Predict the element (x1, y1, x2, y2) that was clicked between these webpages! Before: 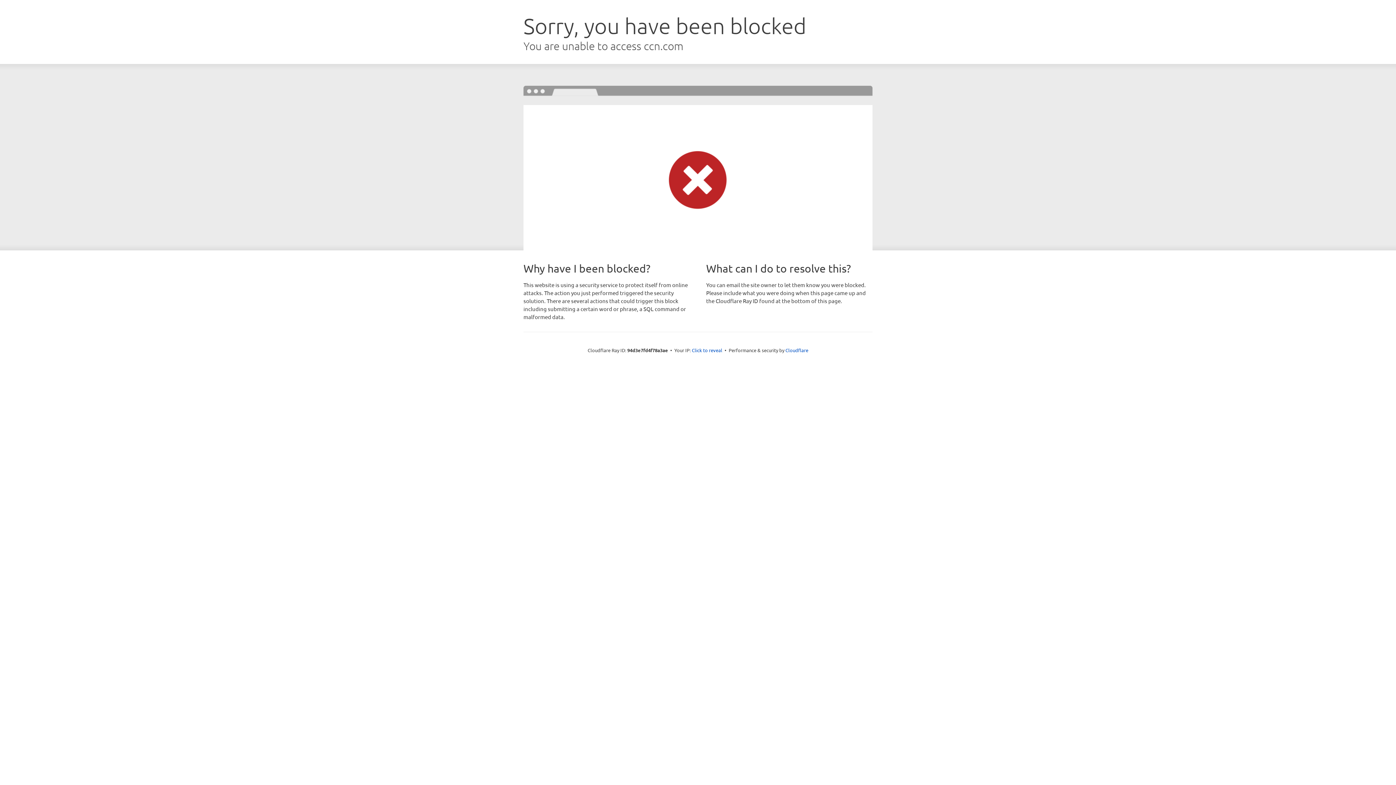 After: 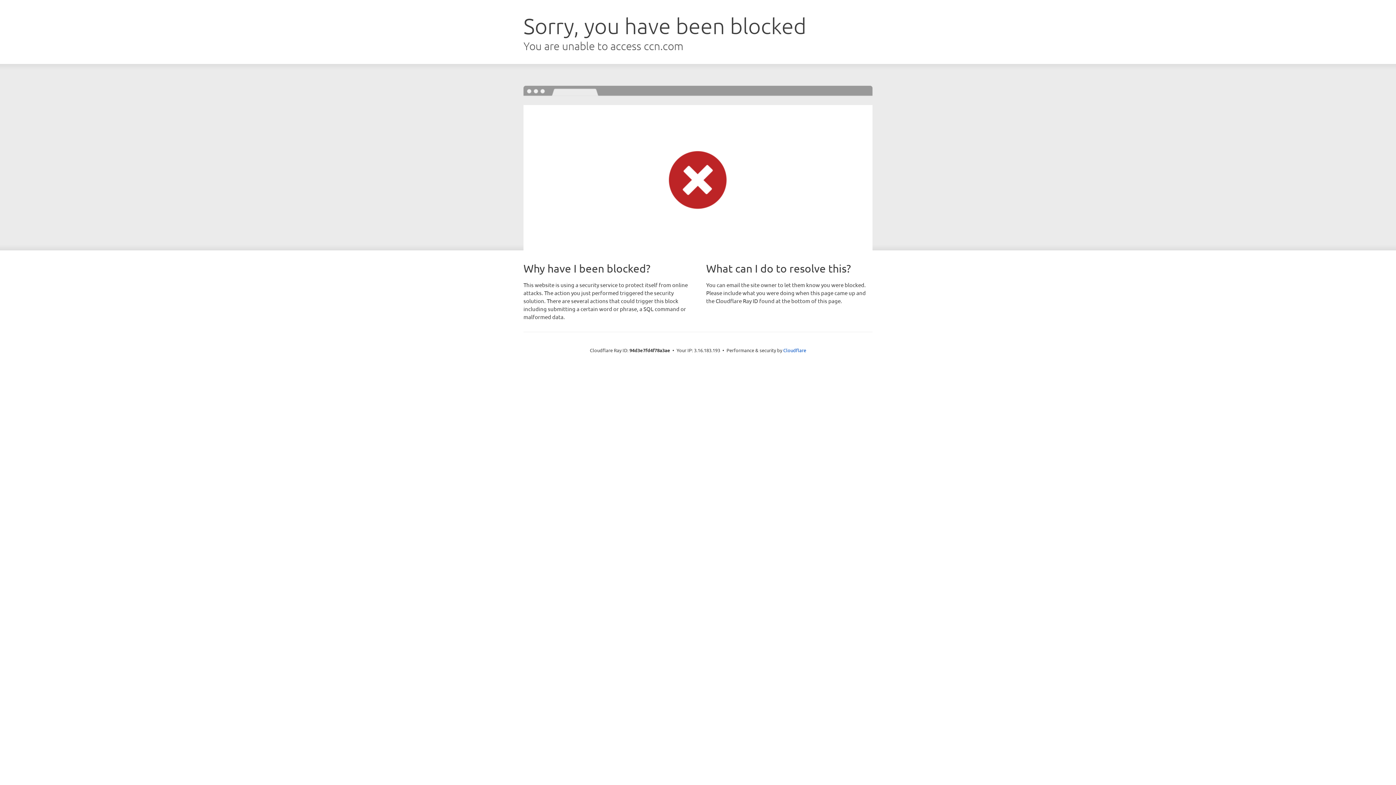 Action: label: Click to reveal bbox: (692, 346, 722, 353)